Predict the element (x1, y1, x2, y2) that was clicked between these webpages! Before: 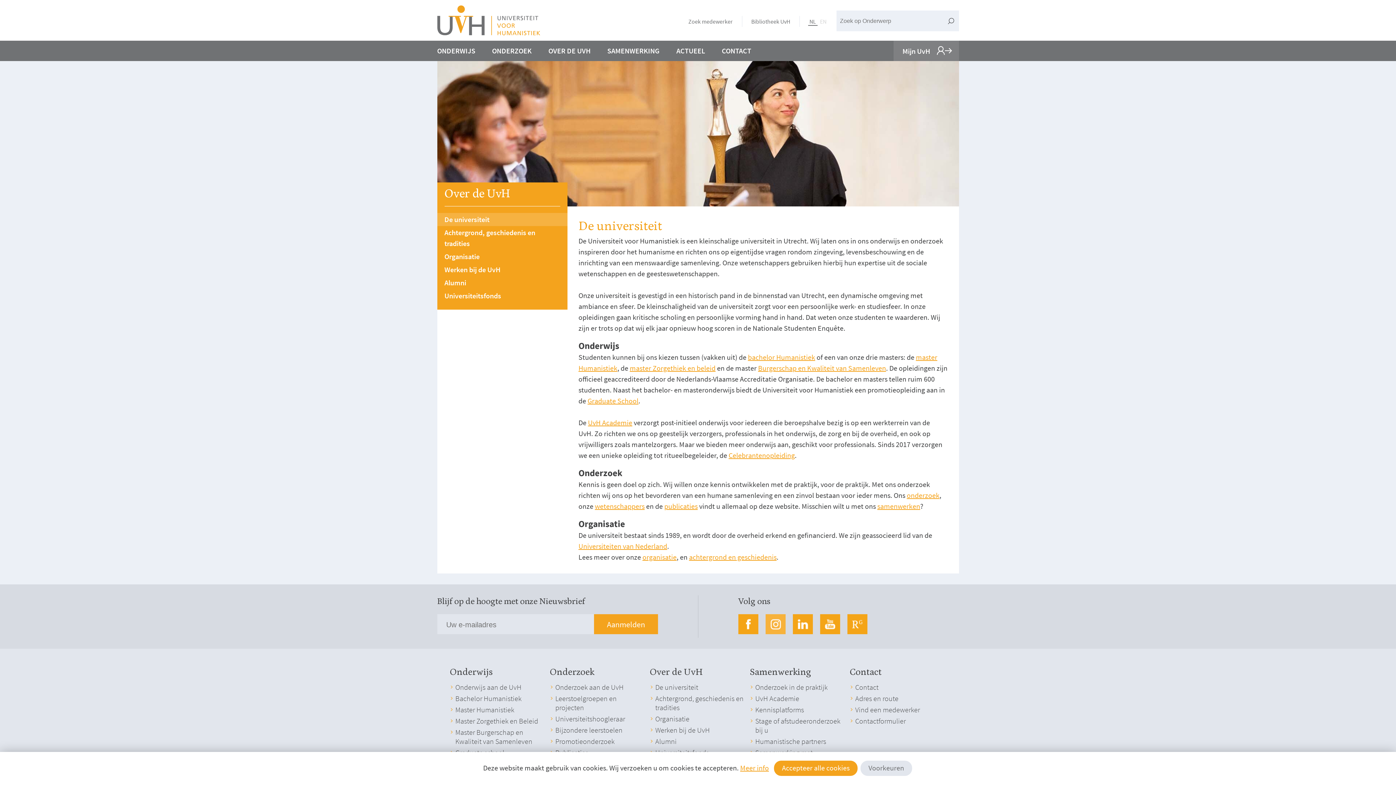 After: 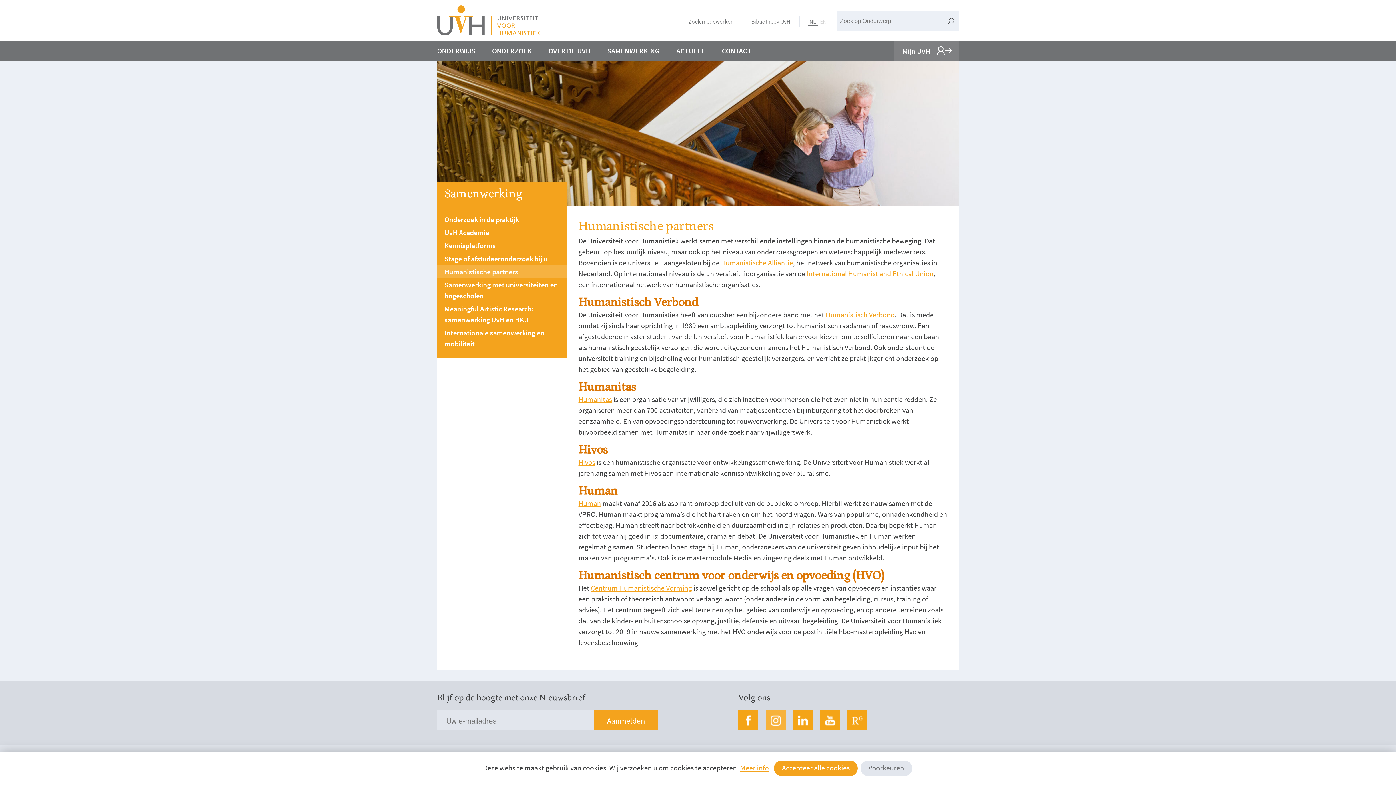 Action: bbox: (755, 737, 826, 746) label: Humanistische partners